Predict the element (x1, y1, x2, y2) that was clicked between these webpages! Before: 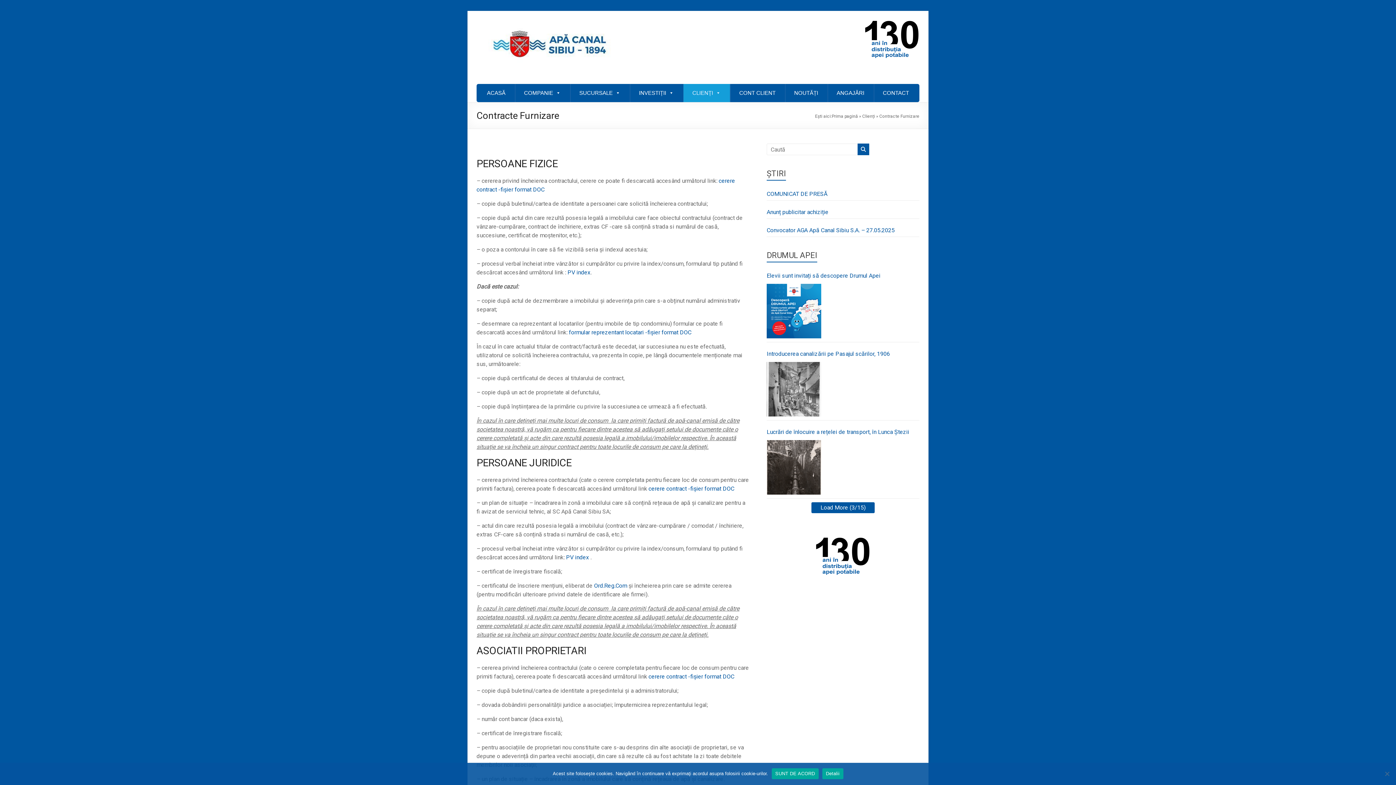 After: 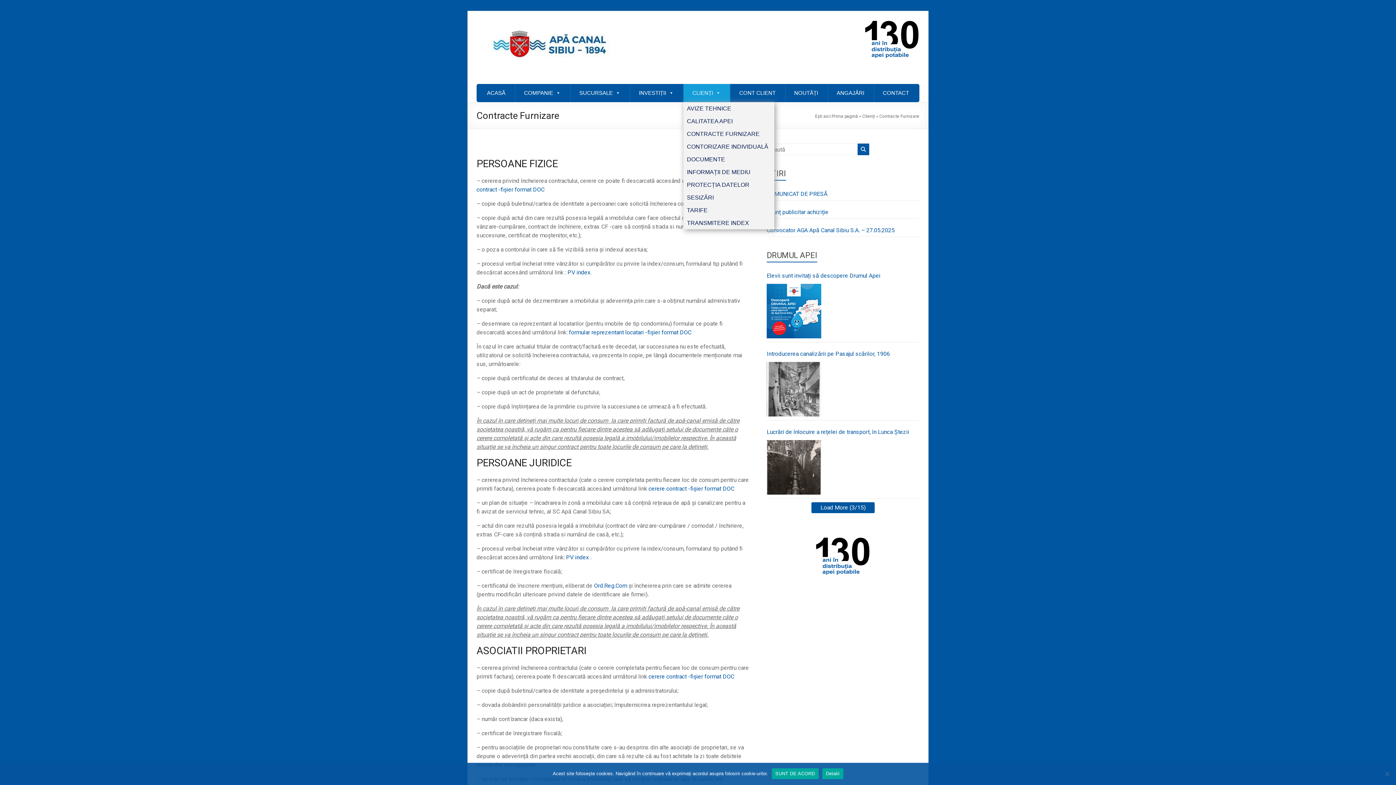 Action: bbox: (683, 84, 730, 102) label: CLIENȚI